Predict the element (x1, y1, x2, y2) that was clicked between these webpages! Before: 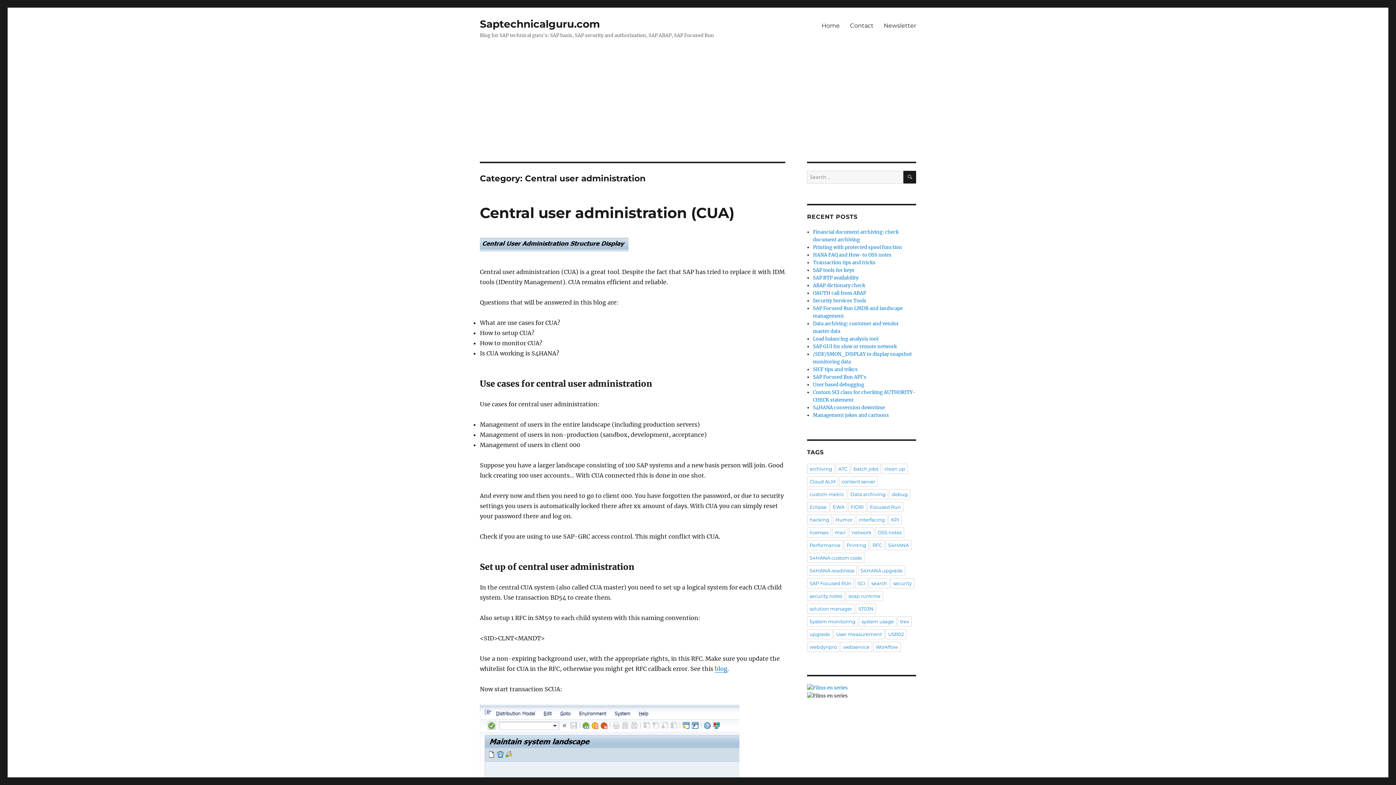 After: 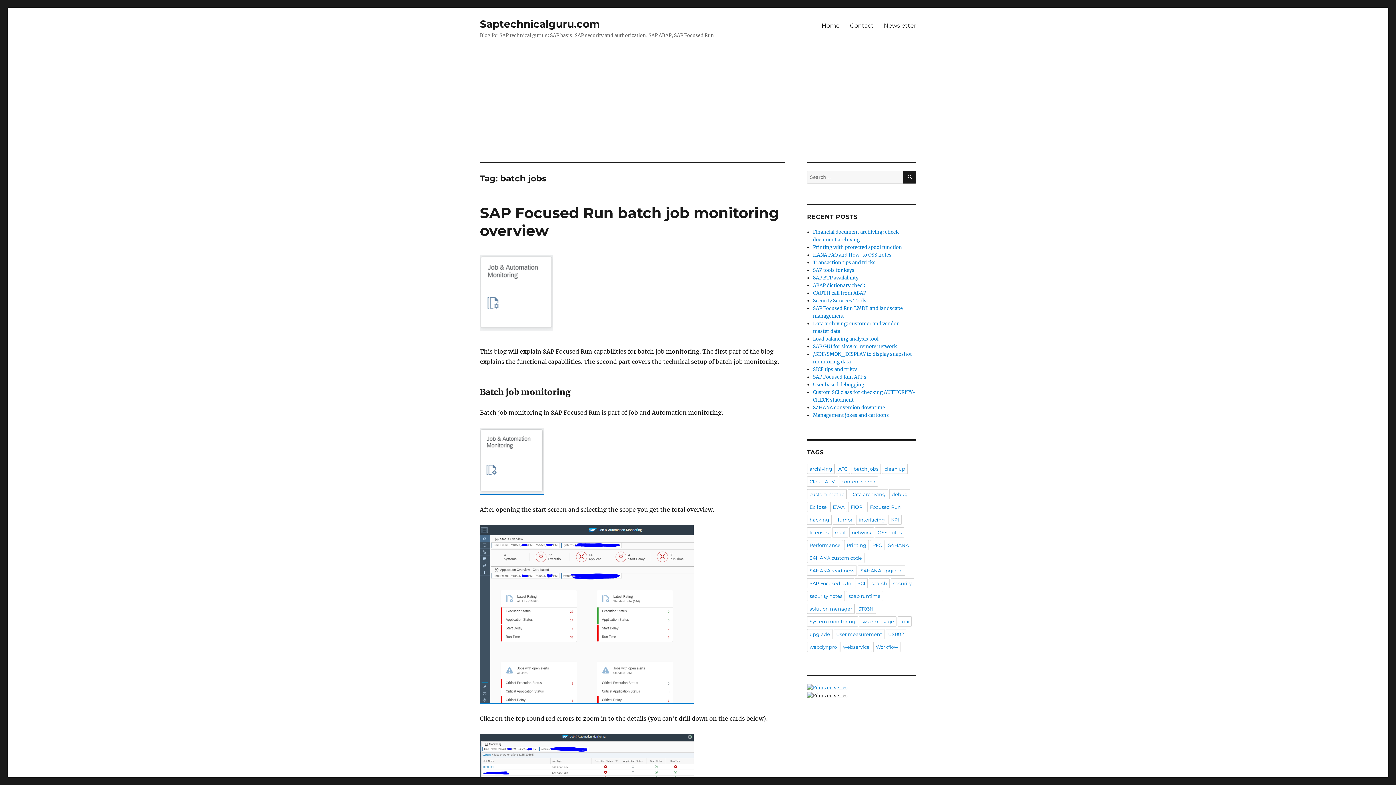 Action: label: batch jobs bbox: (851, 464, 881, 474)